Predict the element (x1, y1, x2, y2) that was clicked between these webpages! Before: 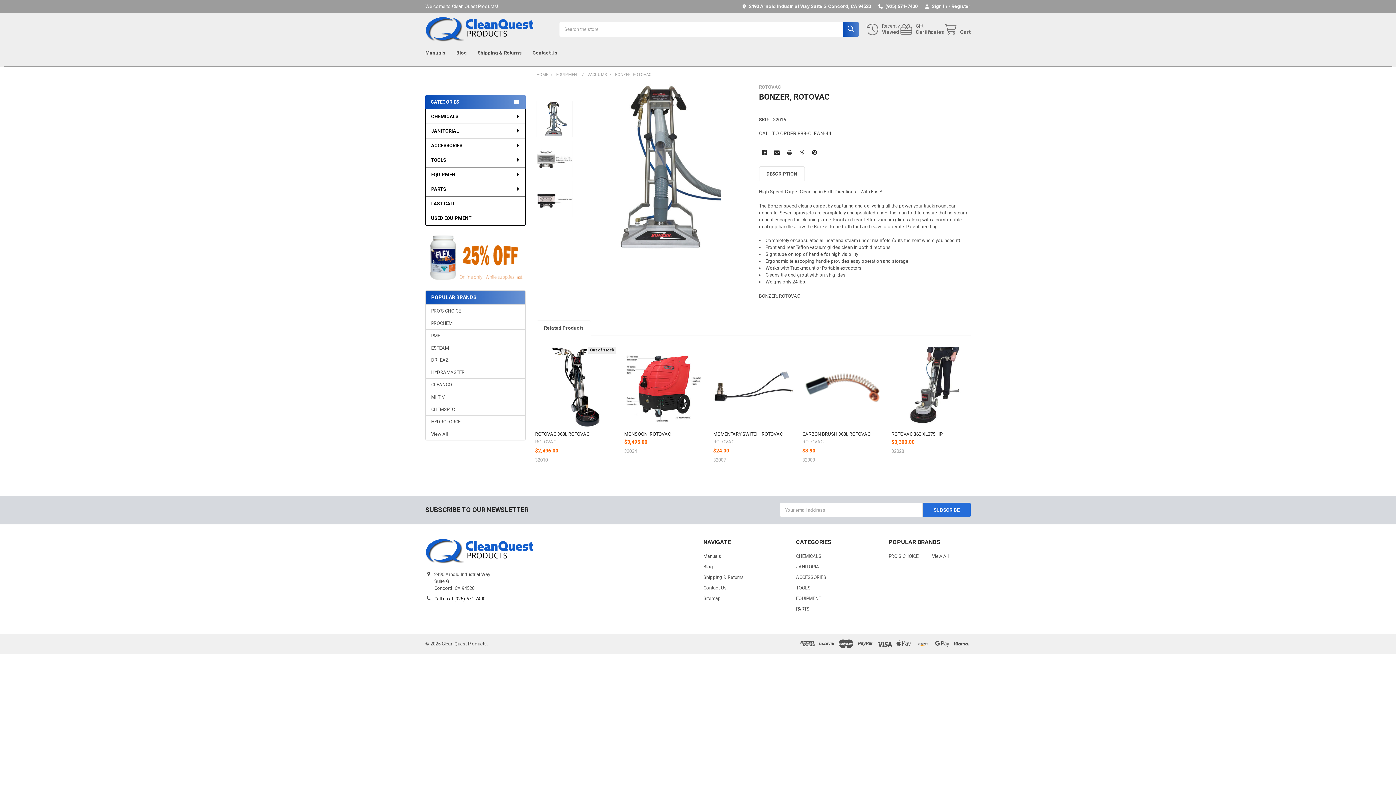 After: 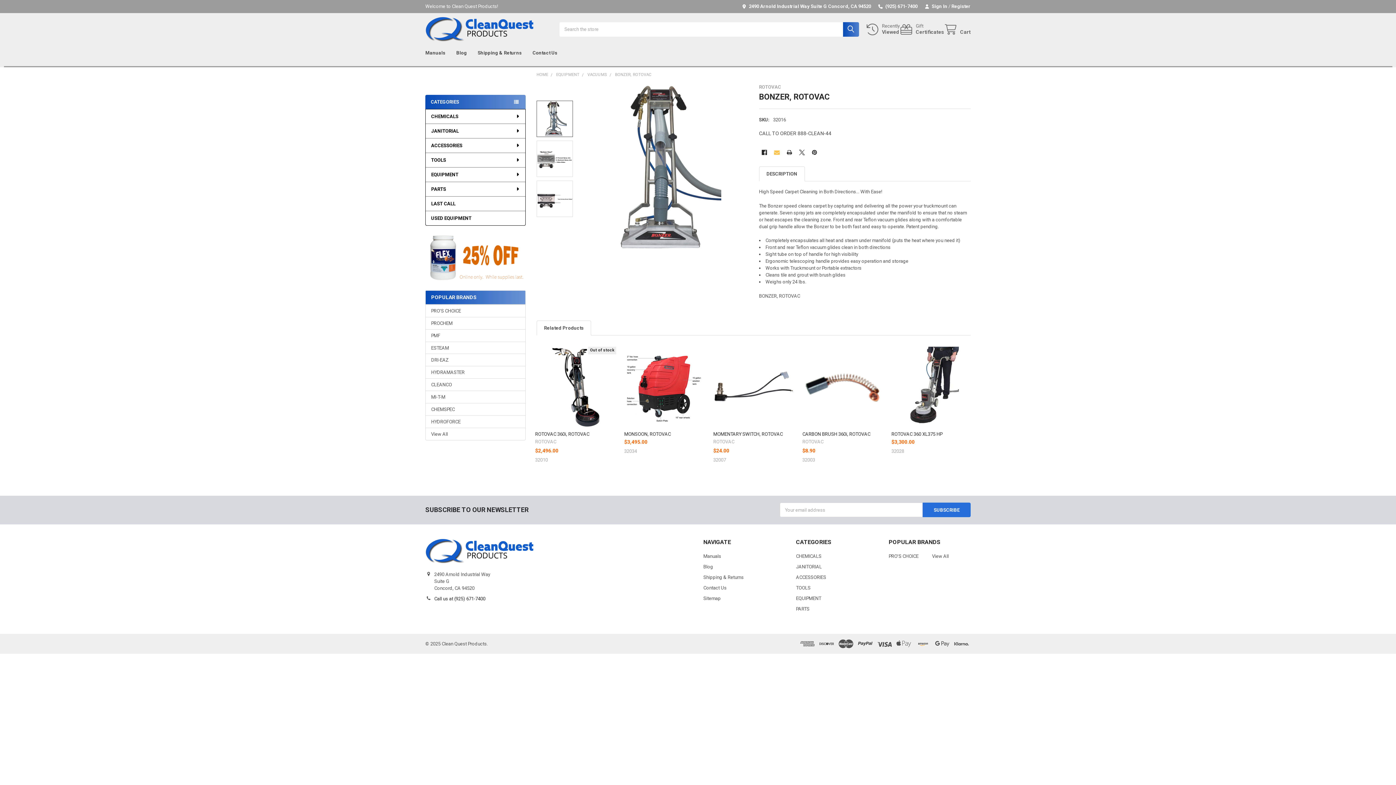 Action: label: Email  bbox: (771, 147, 782, 157)